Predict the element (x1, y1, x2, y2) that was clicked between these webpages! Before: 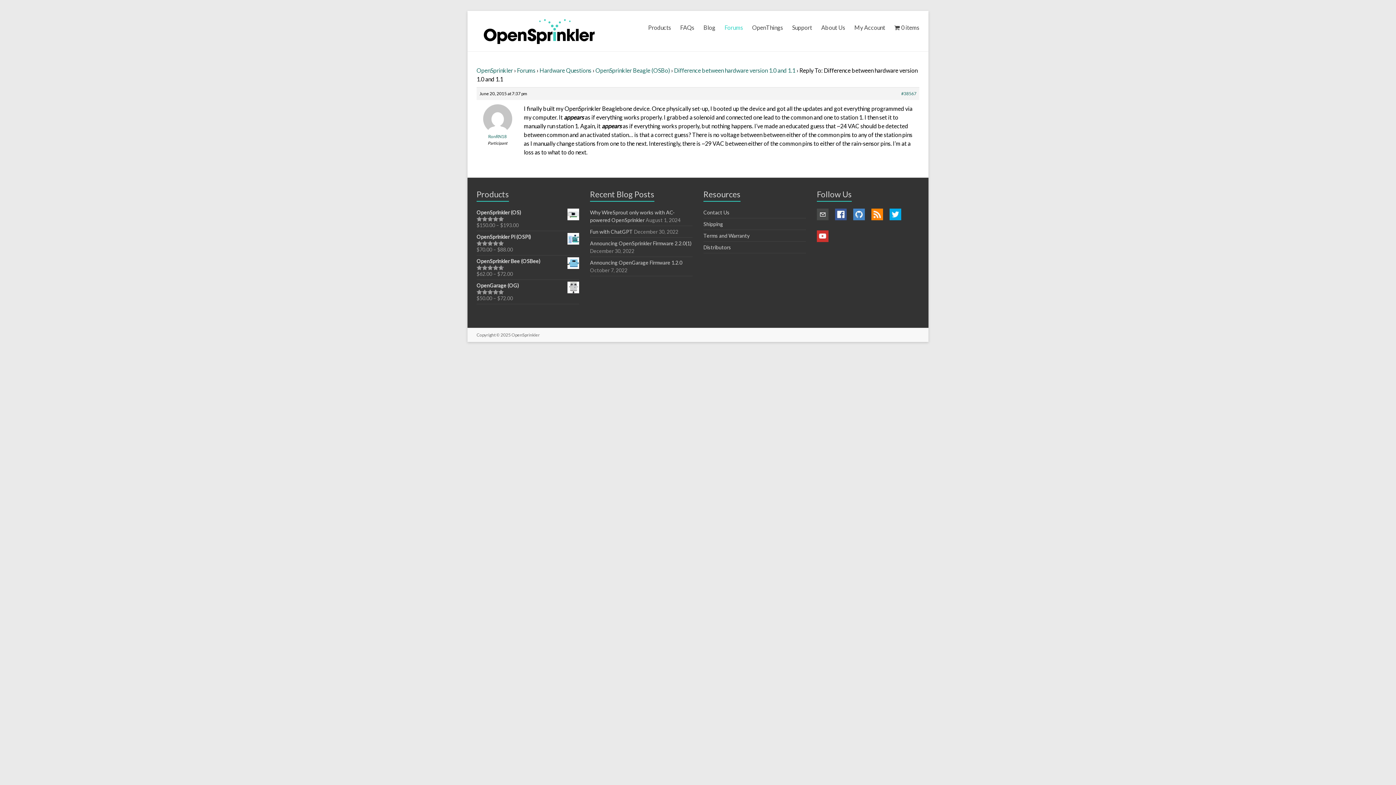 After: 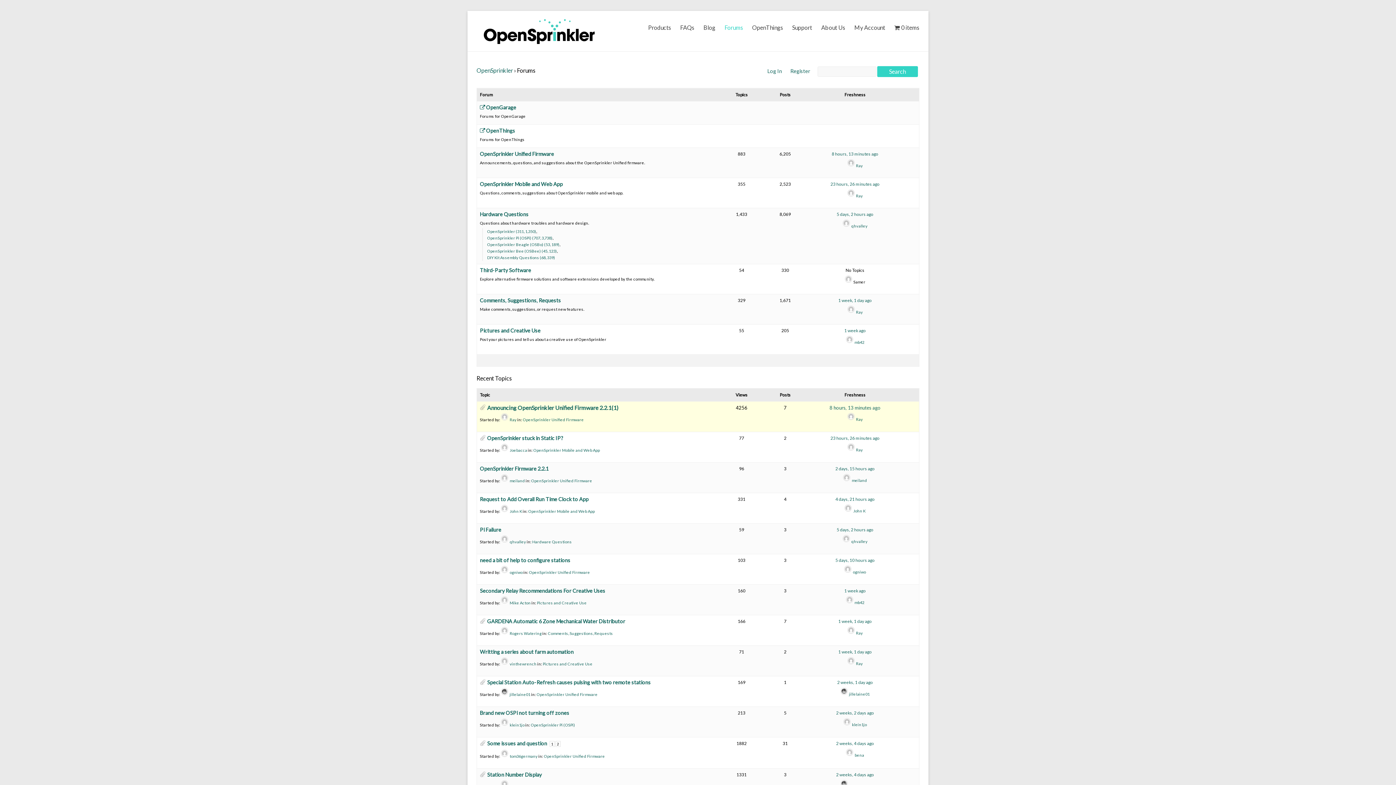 Action: label: Forums bbox: (724, 18, 743, 34)